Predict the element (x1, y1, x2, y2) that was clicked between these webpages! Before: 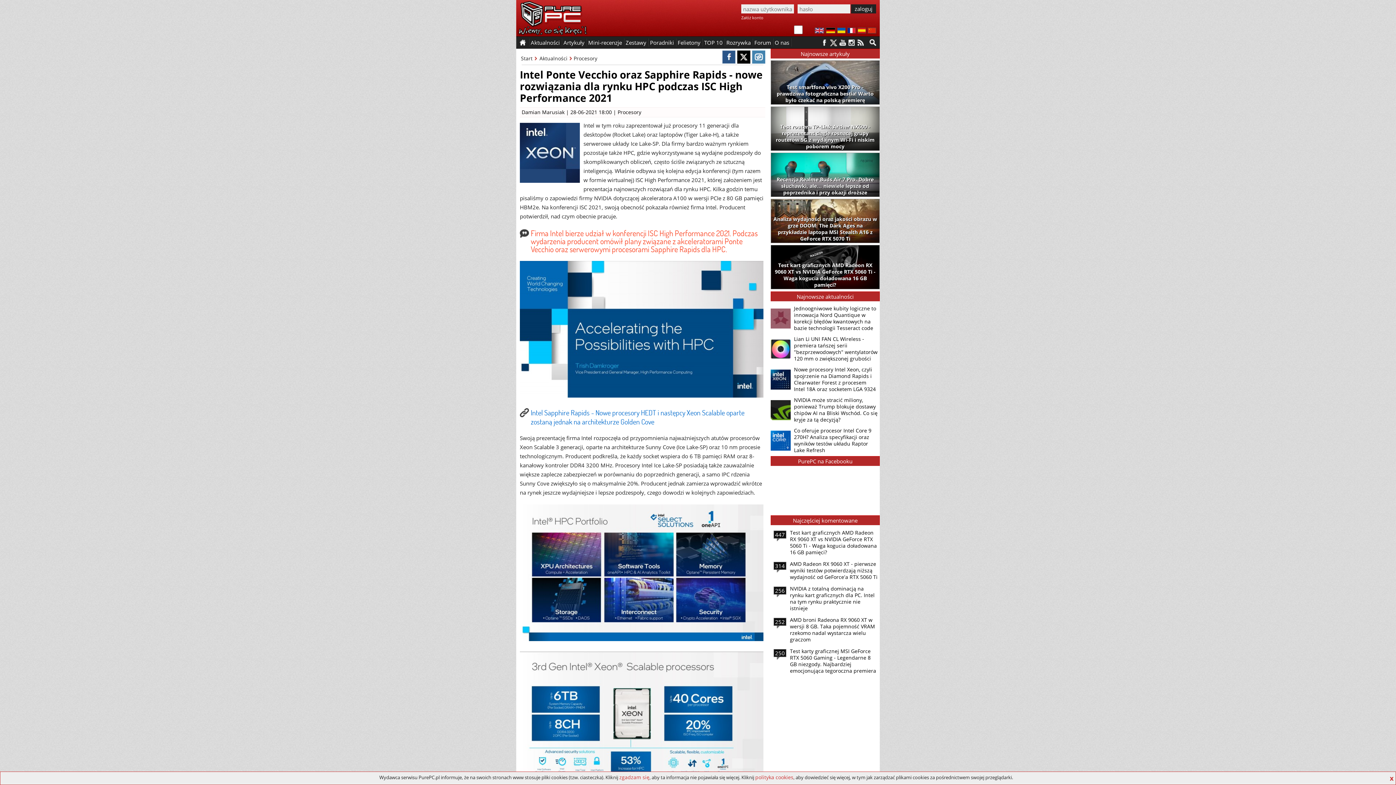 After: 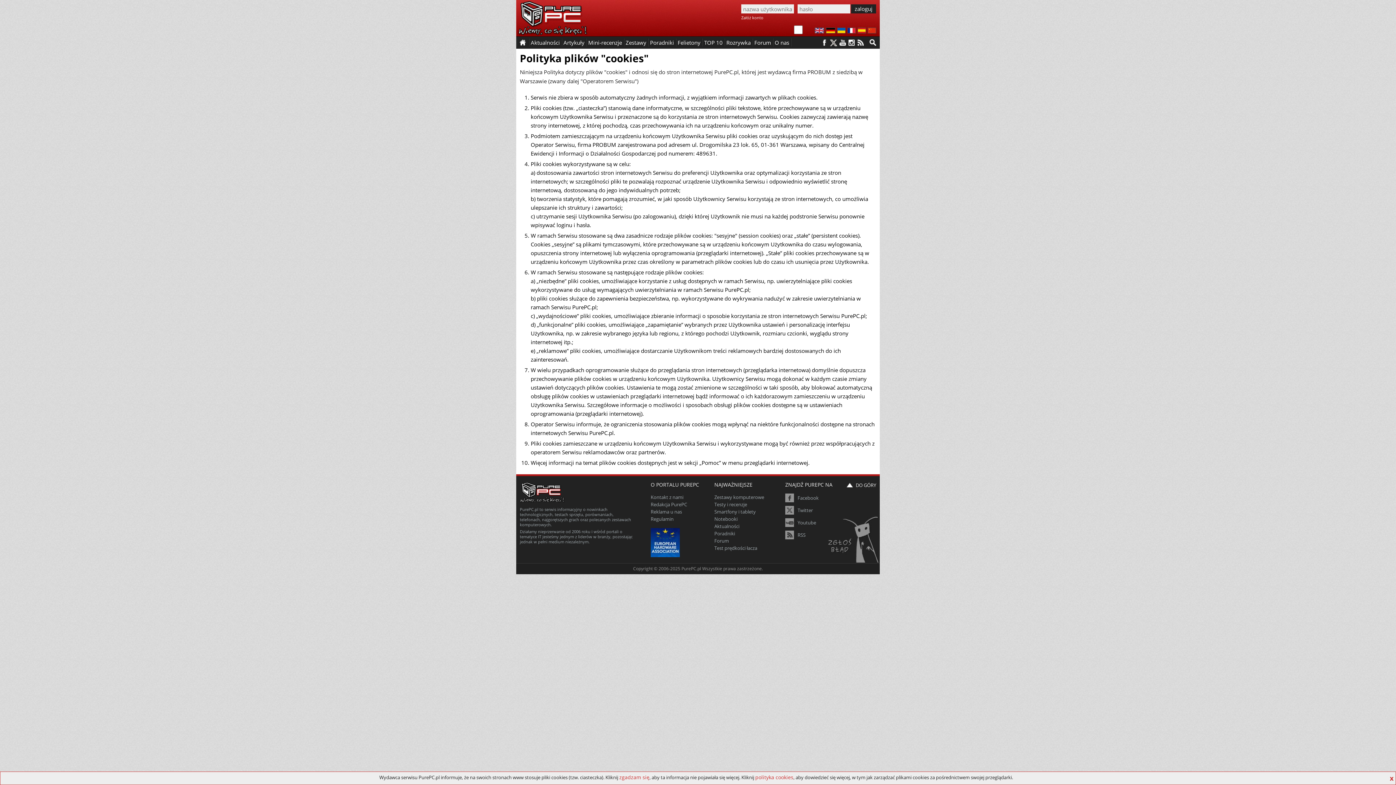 Action: bbox: (755, 774, 793, 781) label: polityka cookies